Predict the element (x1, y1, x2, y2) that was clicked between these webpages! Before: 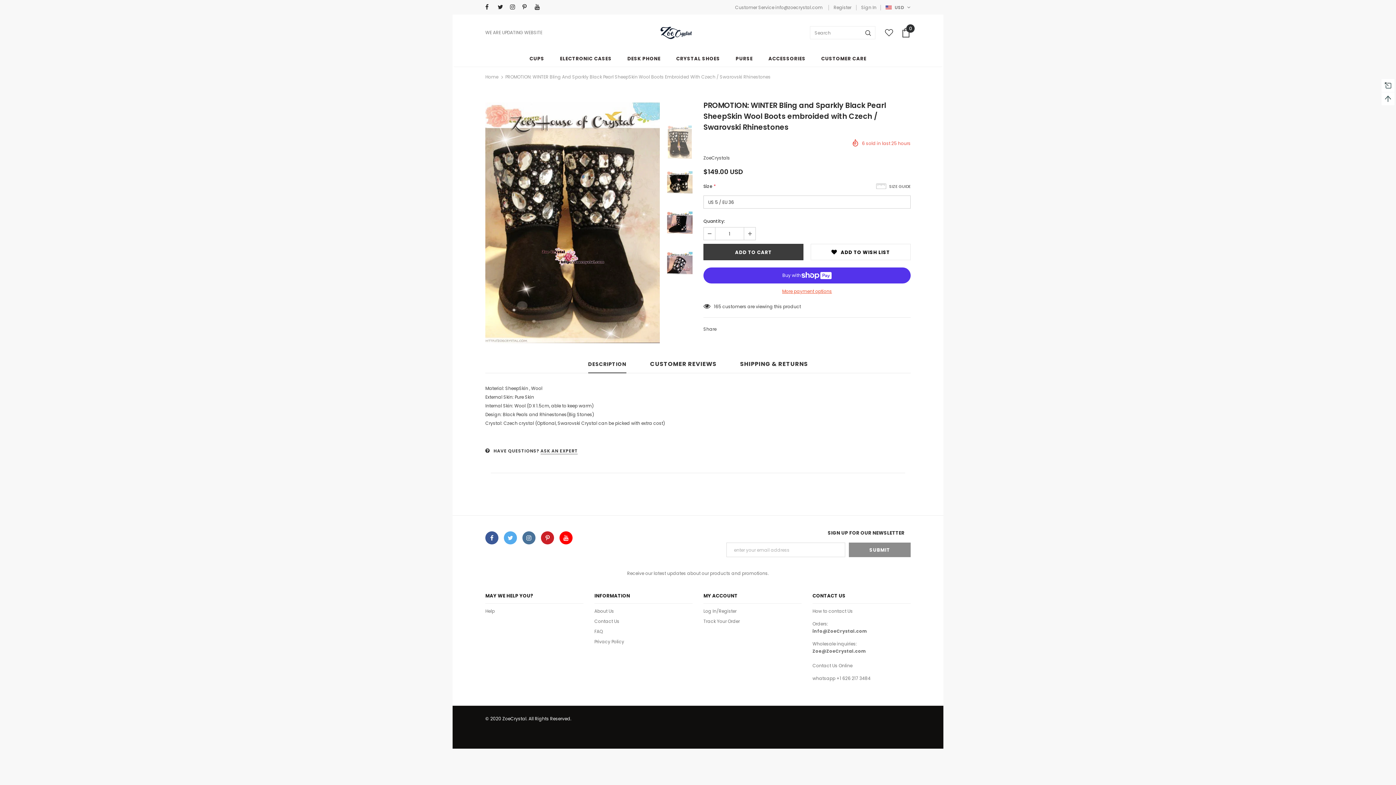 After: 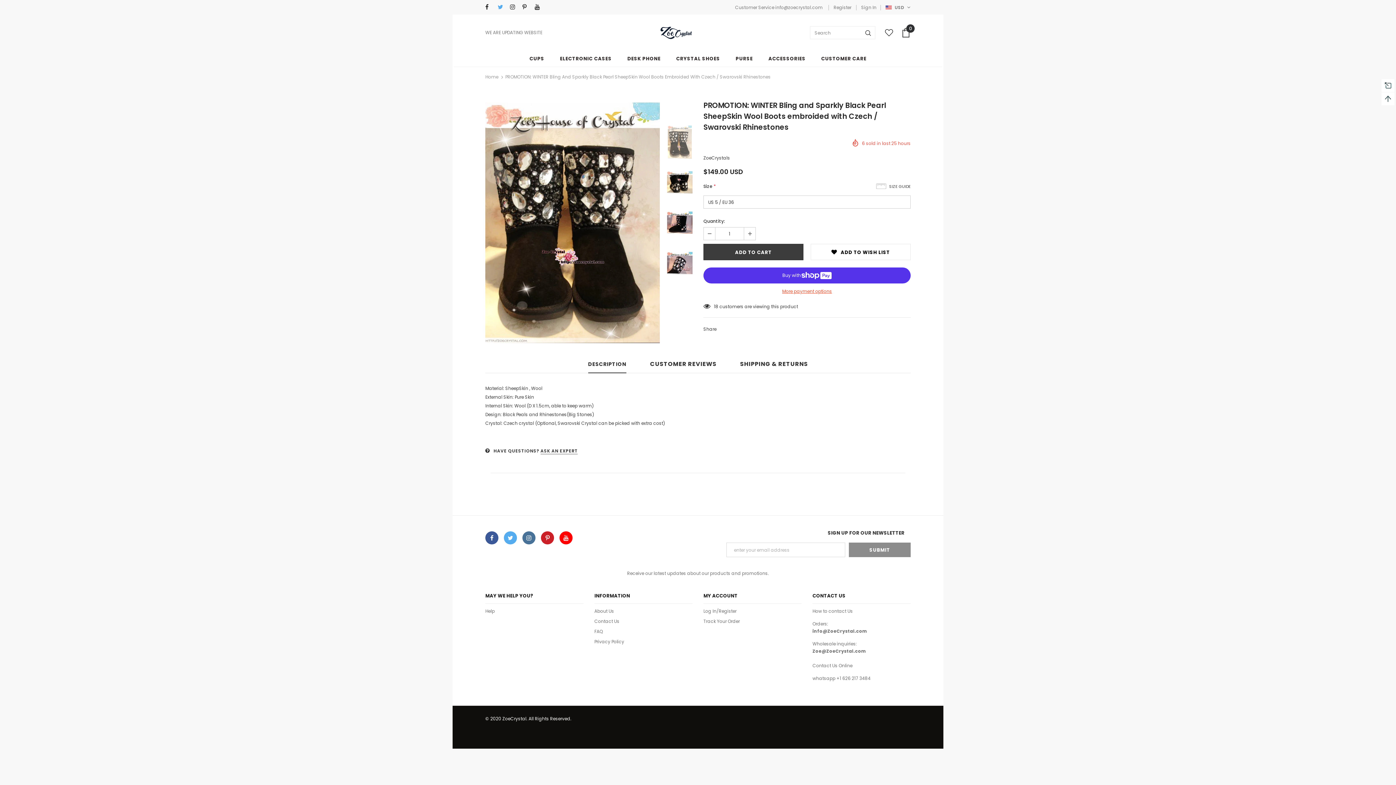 Action: bbox: (497, 2, 506, 11)